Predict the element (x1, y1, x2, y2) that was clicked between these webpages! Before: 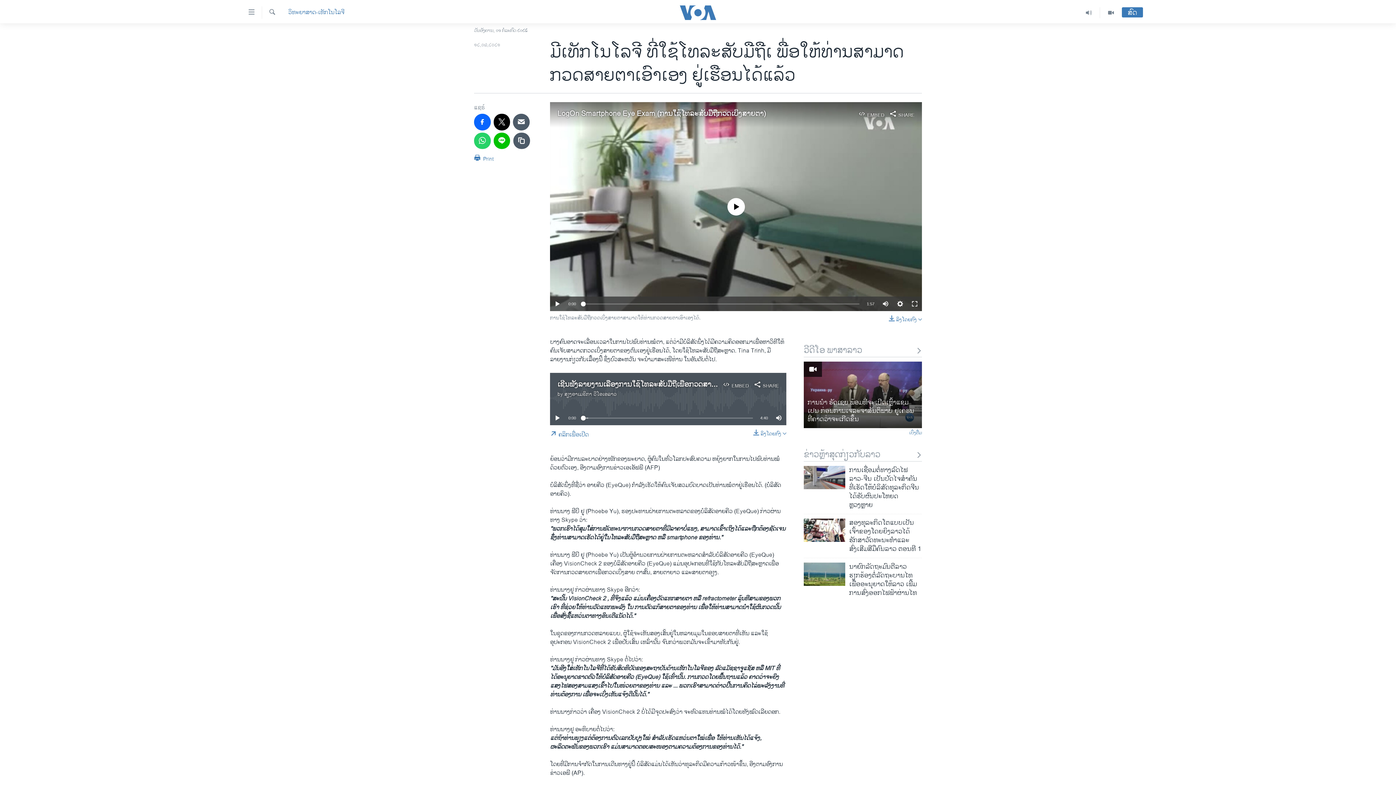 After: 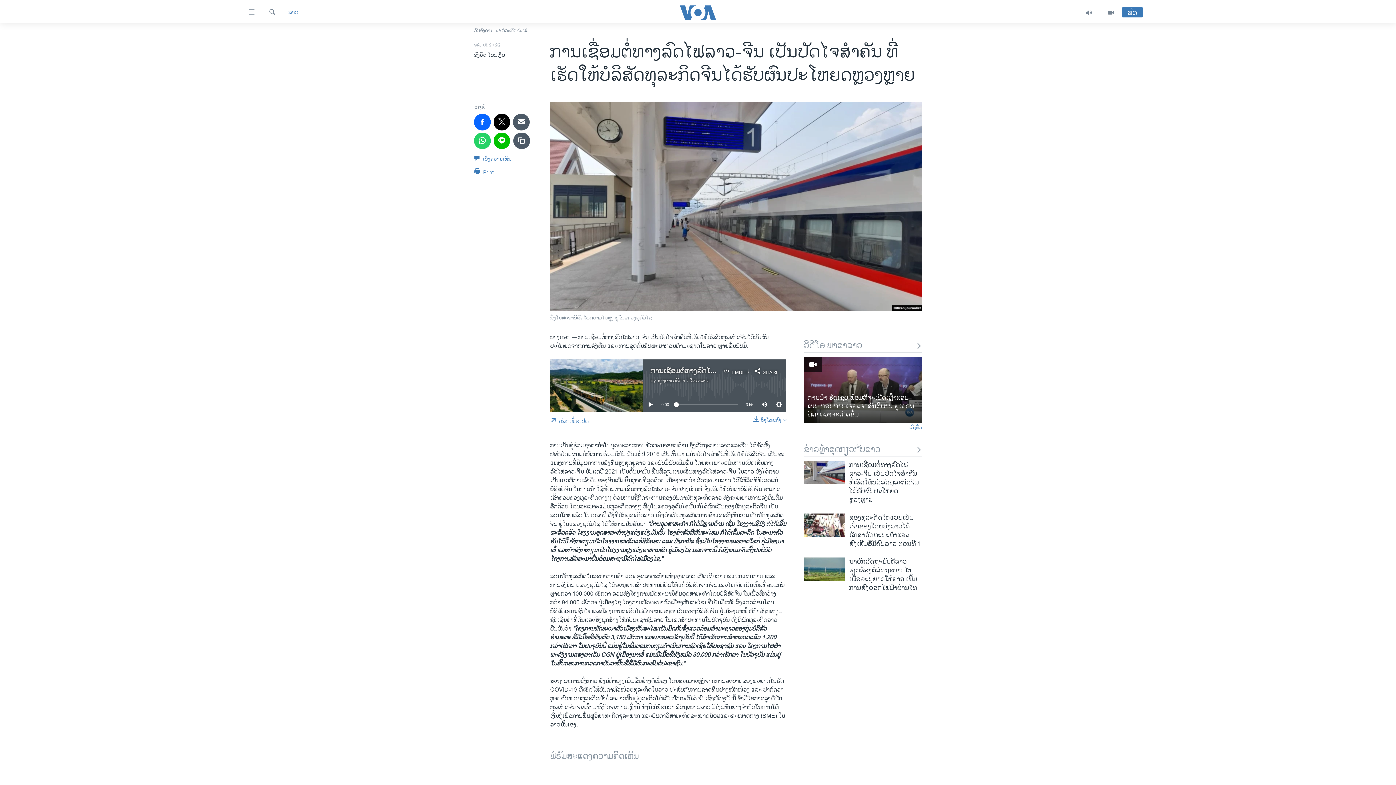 Action: bbox: (804, 466, 845, 489)